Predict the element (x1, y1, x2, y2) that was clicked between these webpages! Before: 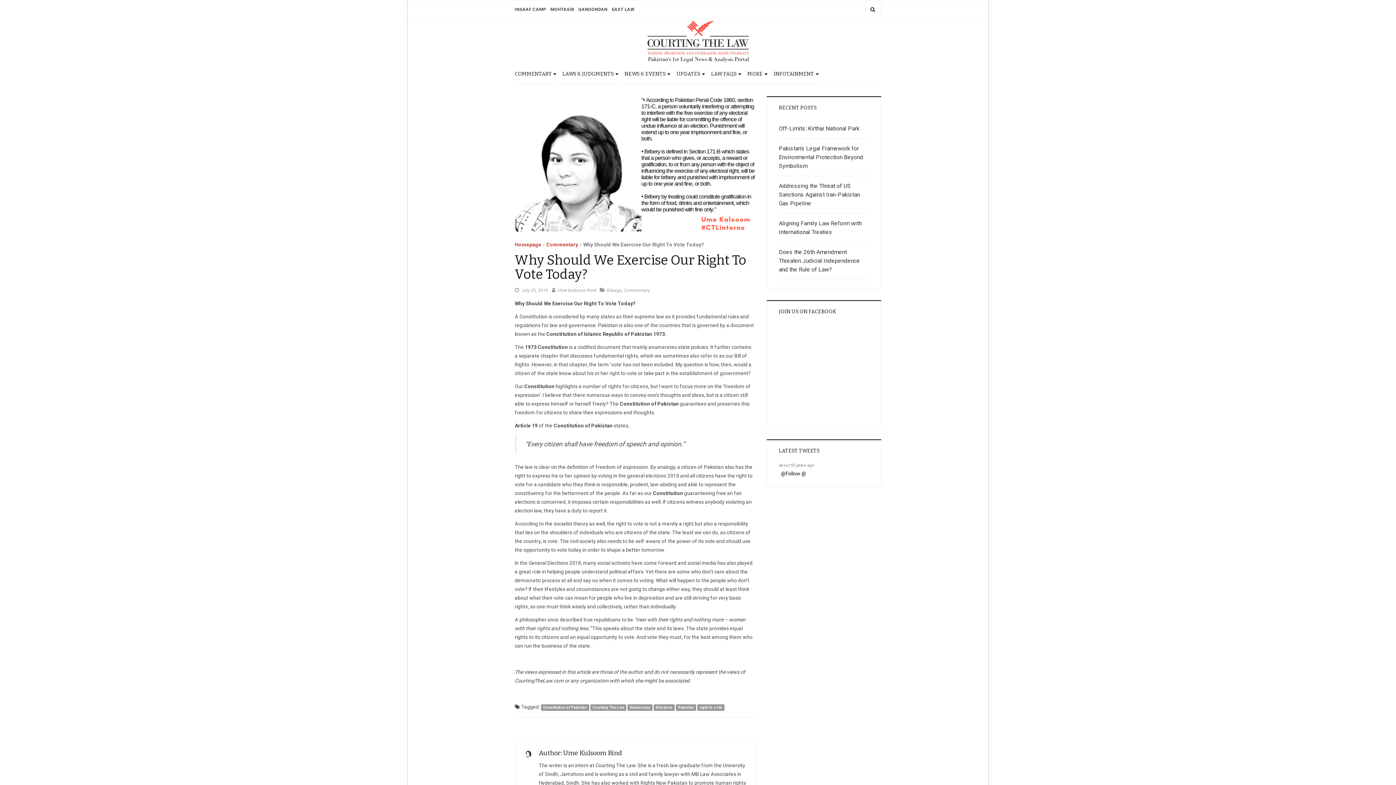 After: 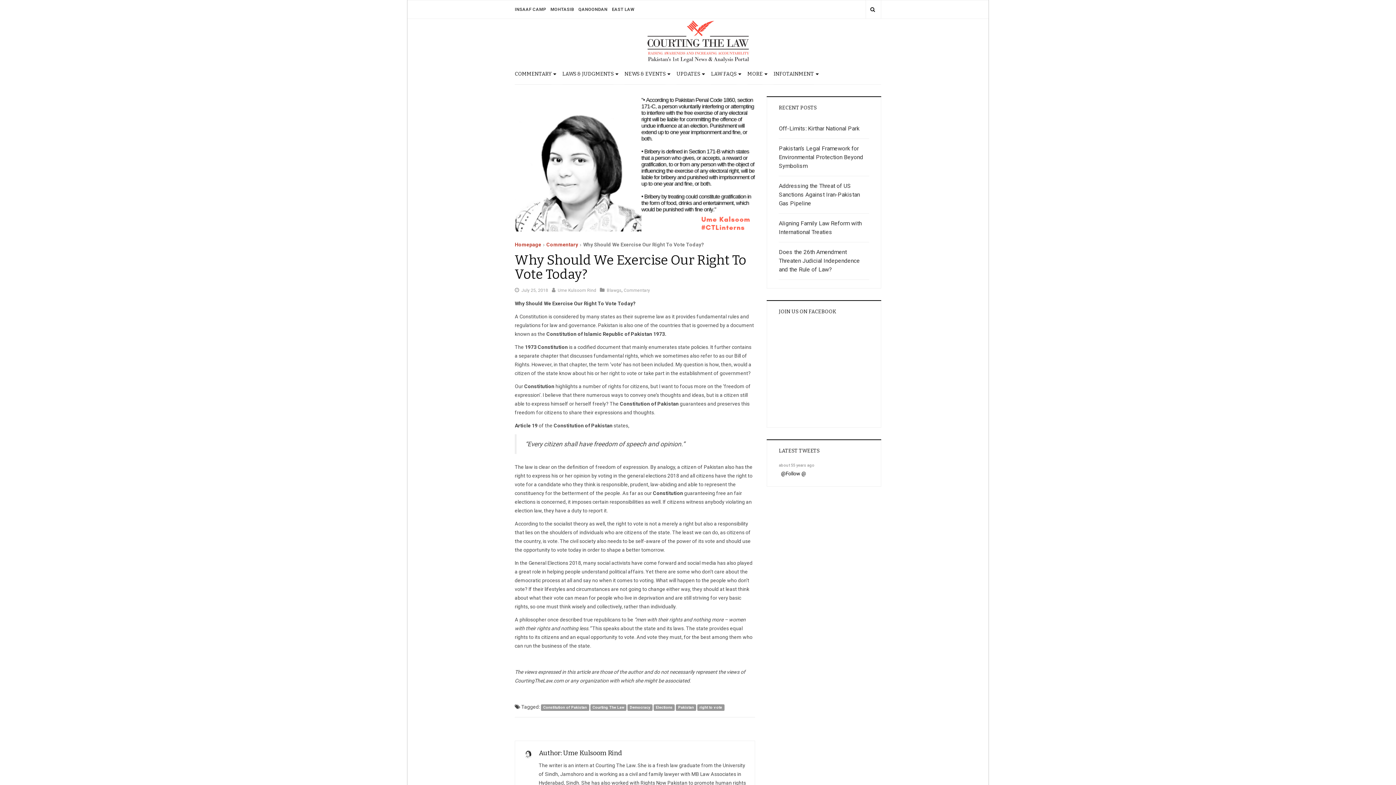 Action: label: July 25, 2018
May 18, 2019 bbox: (521, 287, 548, 293)